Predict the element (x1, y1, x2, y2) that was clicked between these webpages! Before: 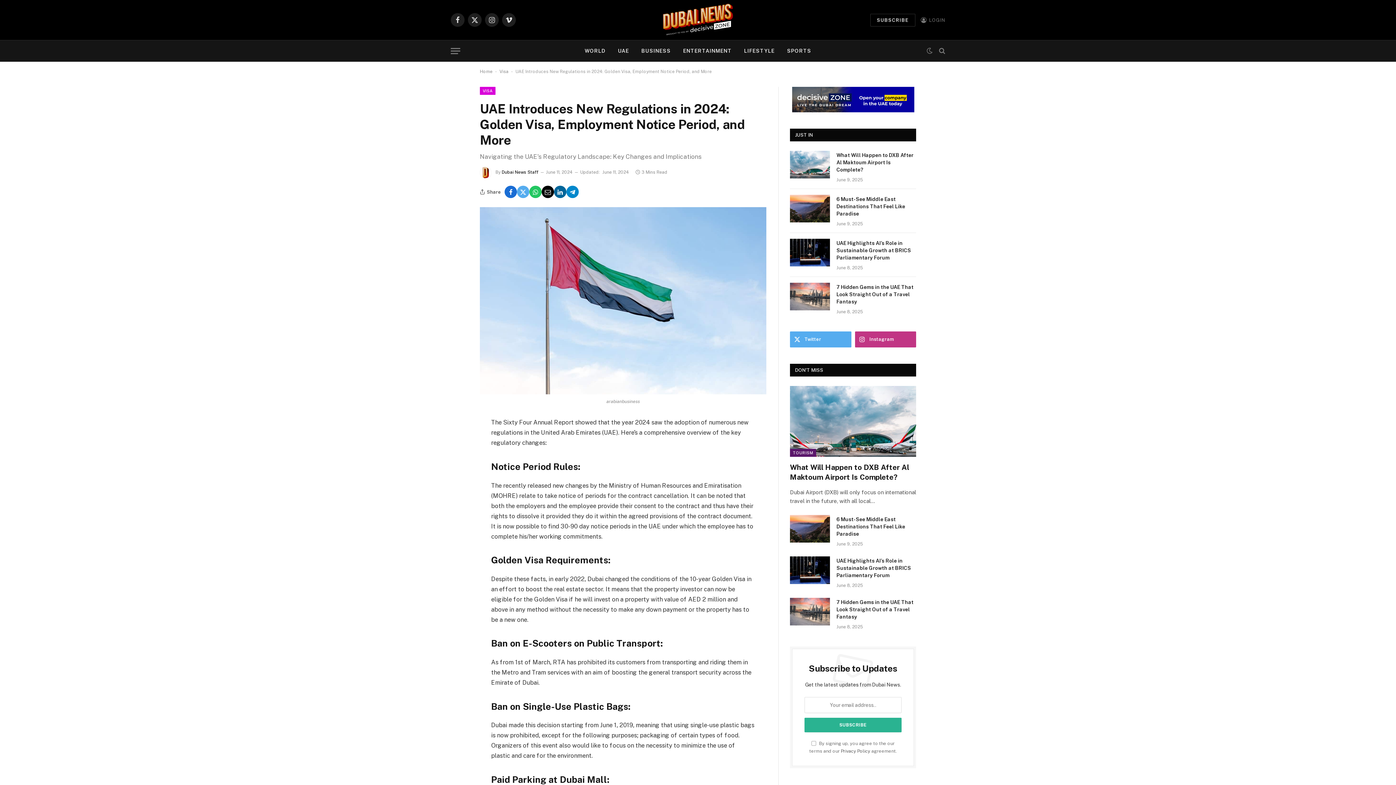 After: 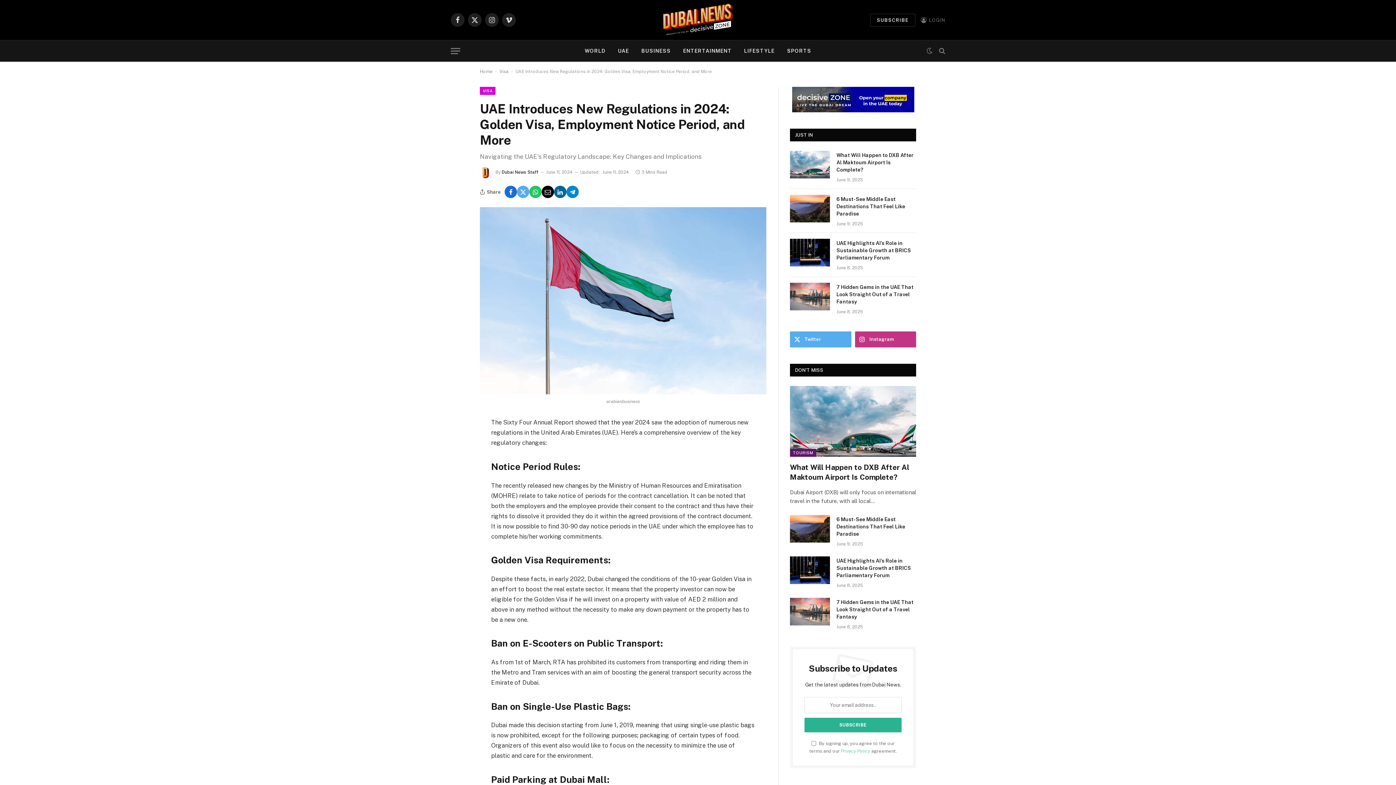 Action: bbox: (841, 748, 870, 754) label: Privacy Policy